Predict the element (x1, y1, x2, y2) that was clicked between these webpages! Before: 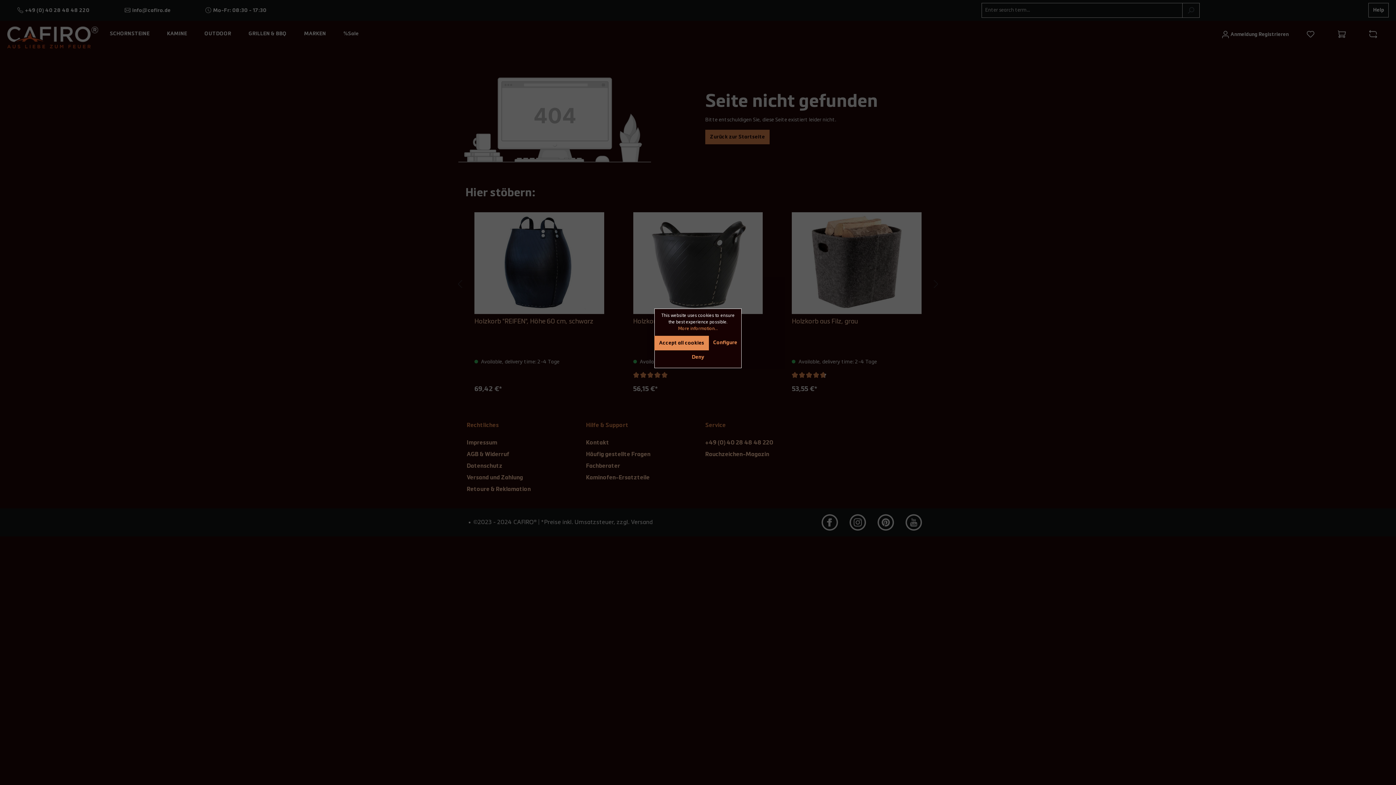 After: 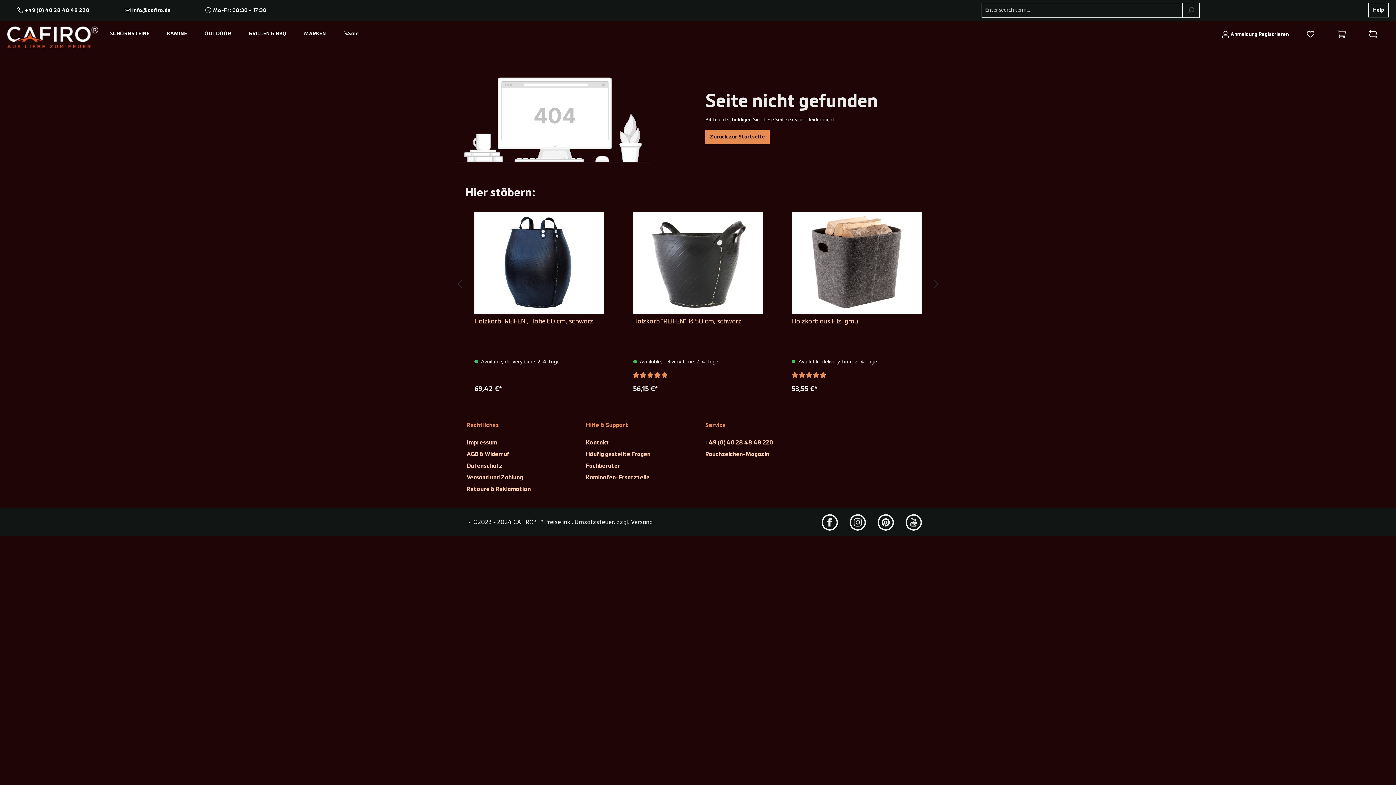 Action: label: Deny bbox: (687, 350, 708, 364)